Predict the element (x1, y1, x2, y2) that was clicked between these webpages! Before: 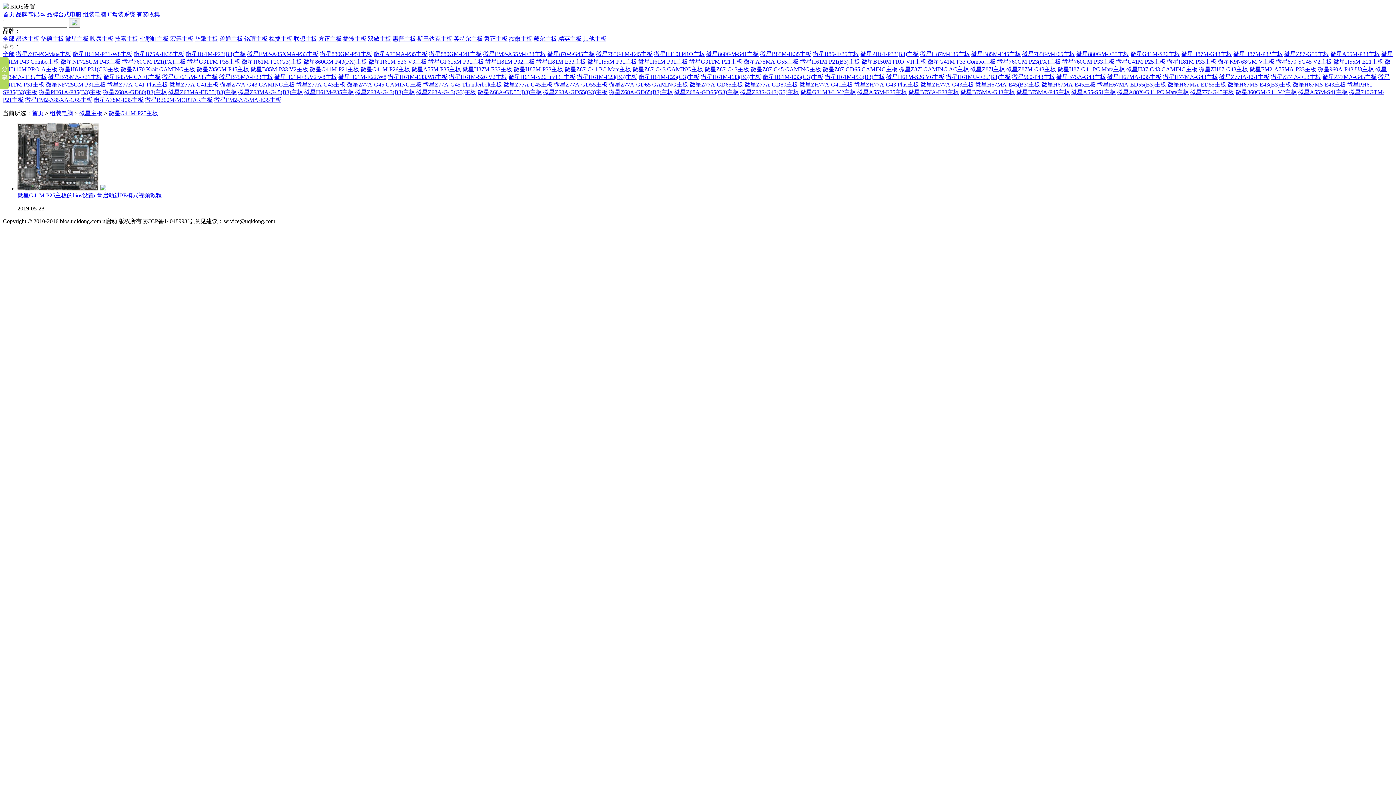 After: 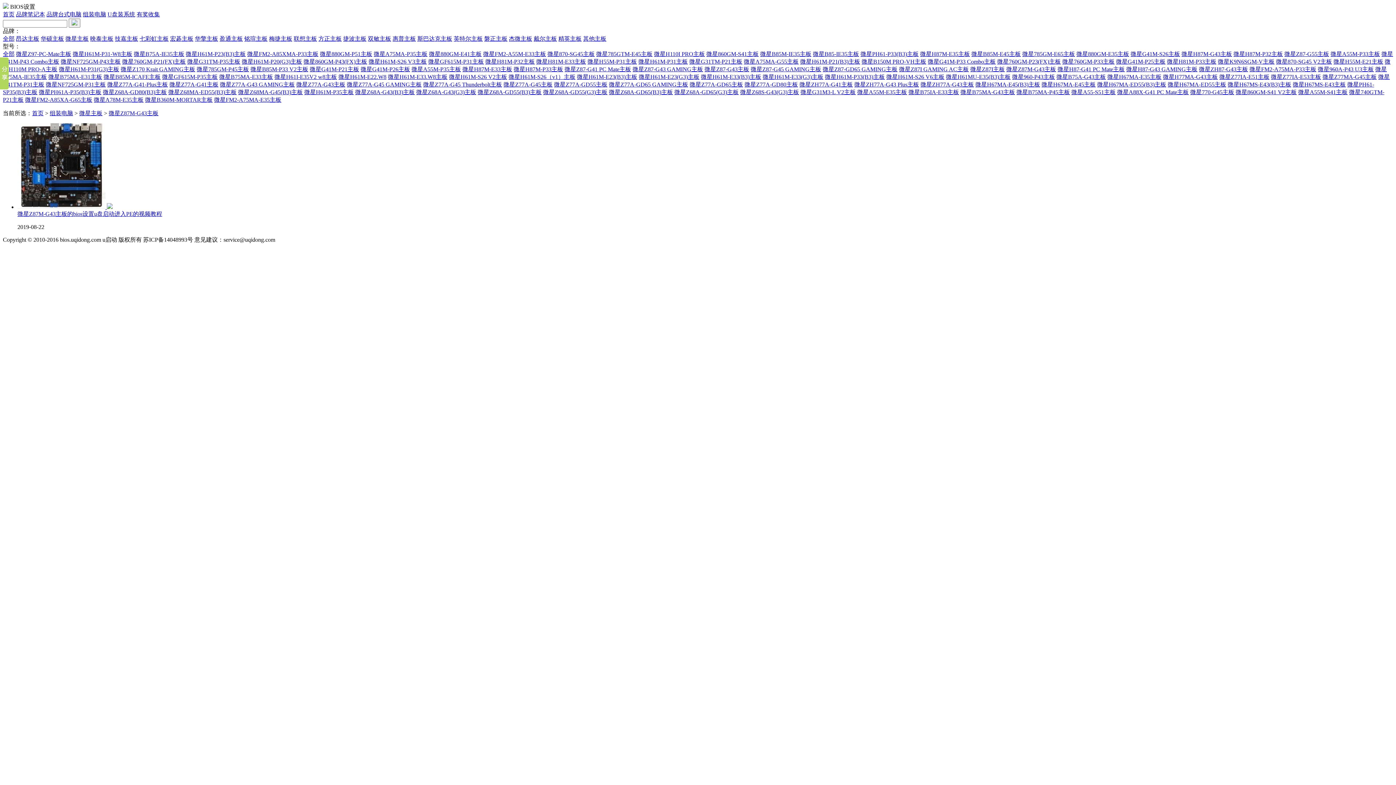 Action: label: 微星Z87M-G43主板 bbox: (1006, 66, 1056, 72)